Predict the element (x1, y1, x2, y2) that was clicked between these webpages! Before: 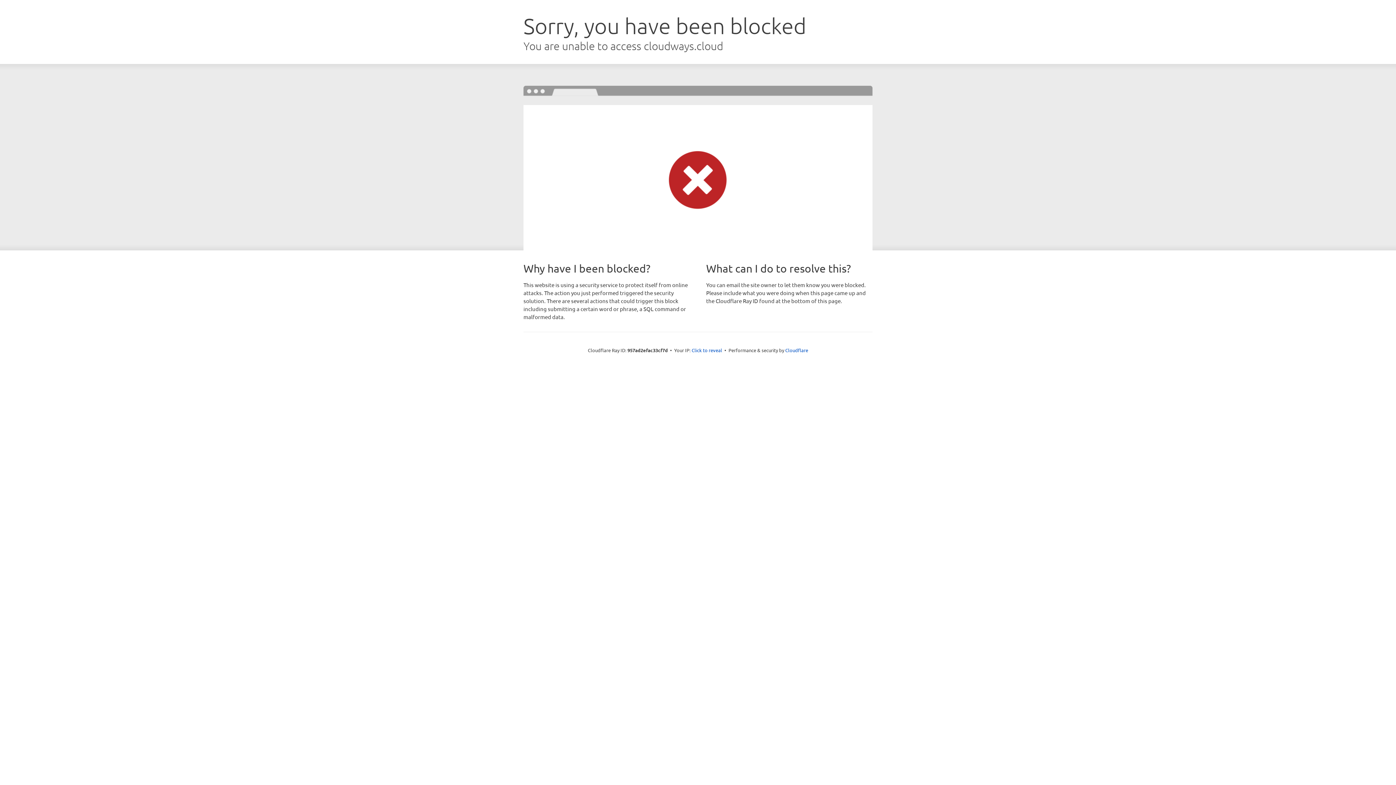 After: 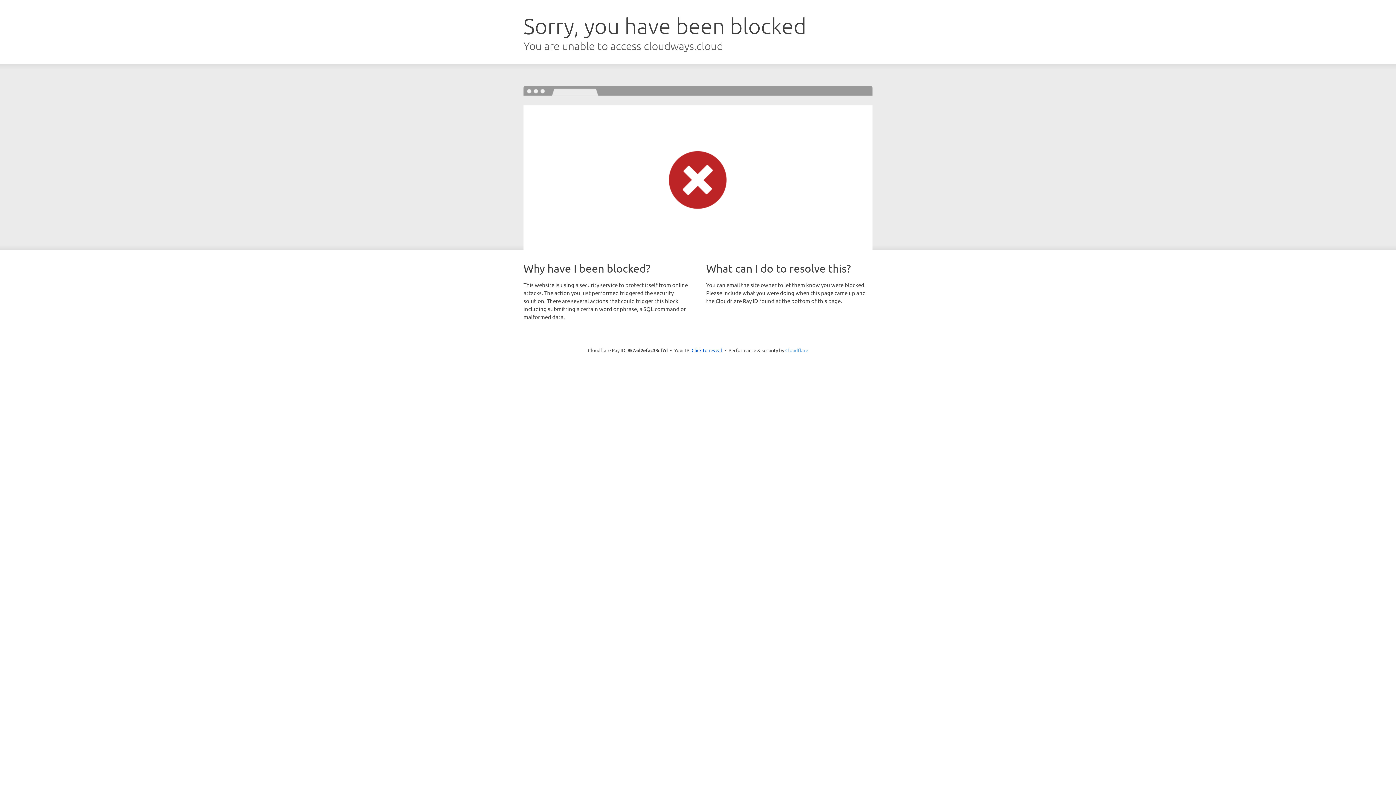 Action: label: Cloudflare bbox: (785, 347, 808, 353)